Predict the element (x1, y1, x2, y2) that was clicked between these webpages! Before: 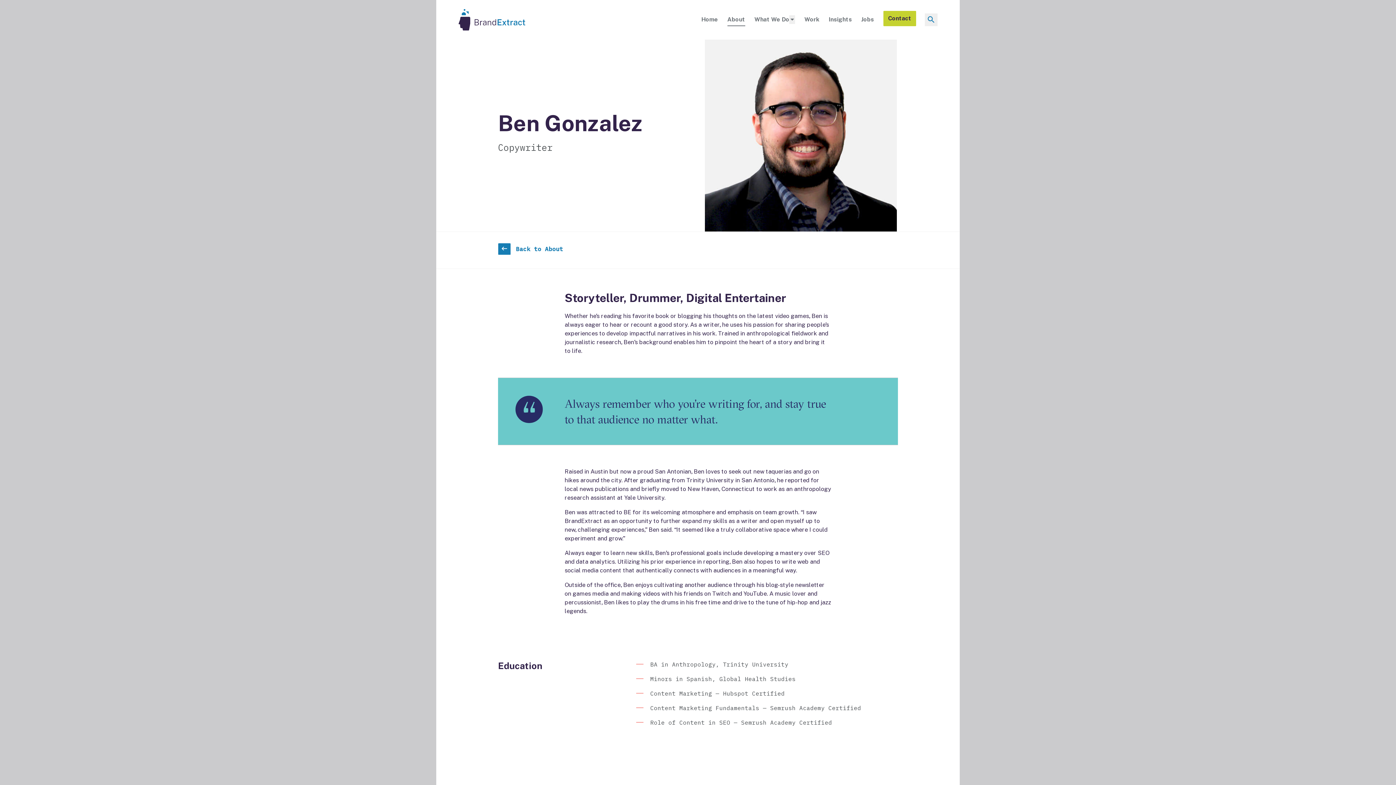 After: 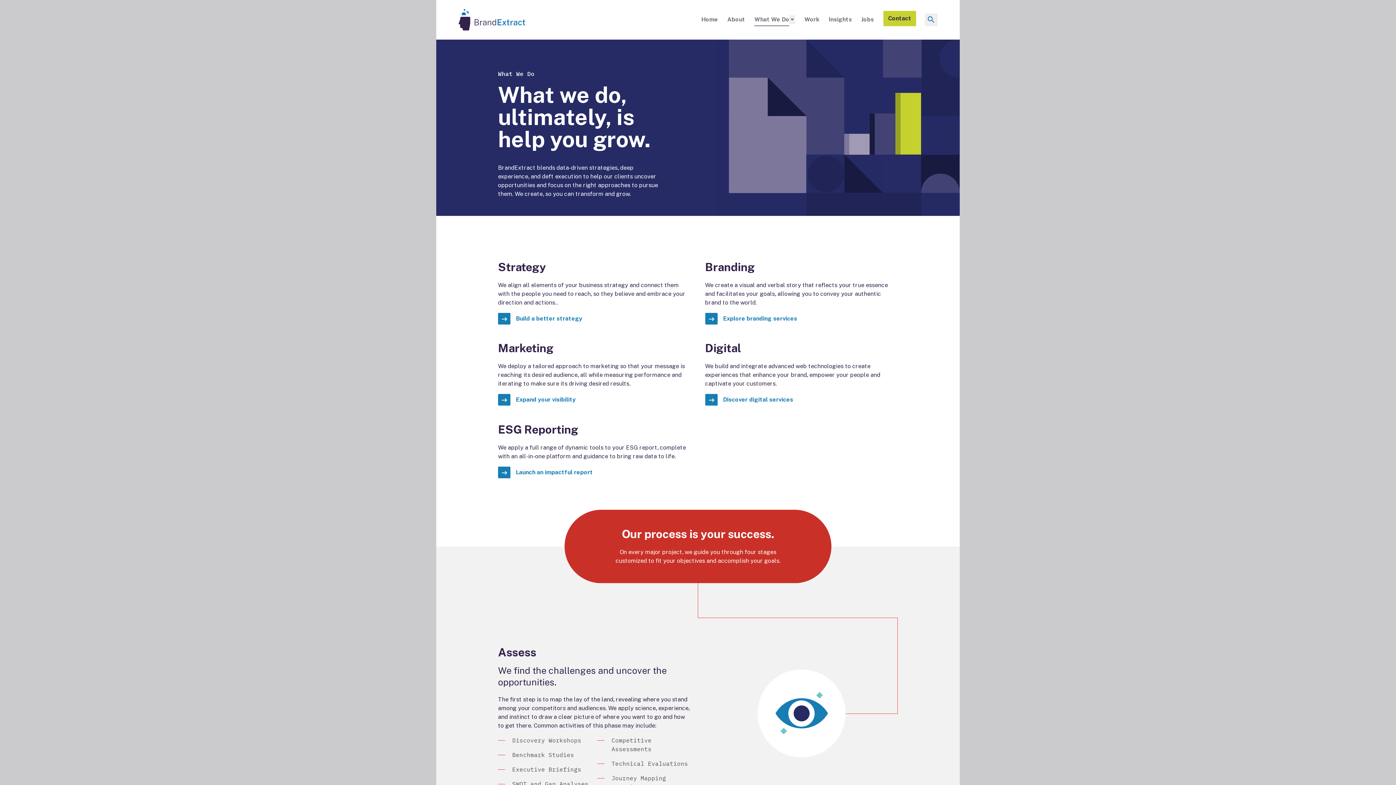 Action: bbox: (754, 12, 789, 27) label: What We Do